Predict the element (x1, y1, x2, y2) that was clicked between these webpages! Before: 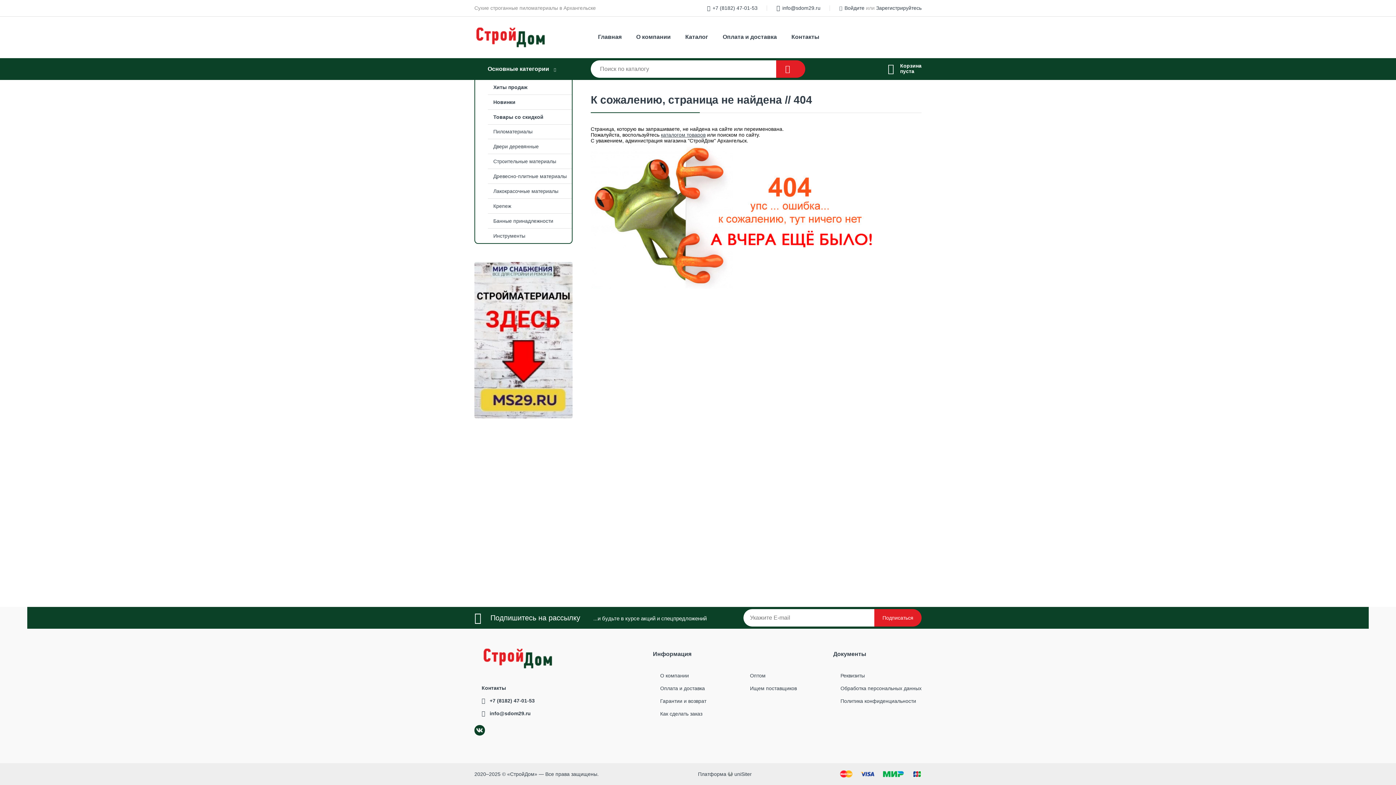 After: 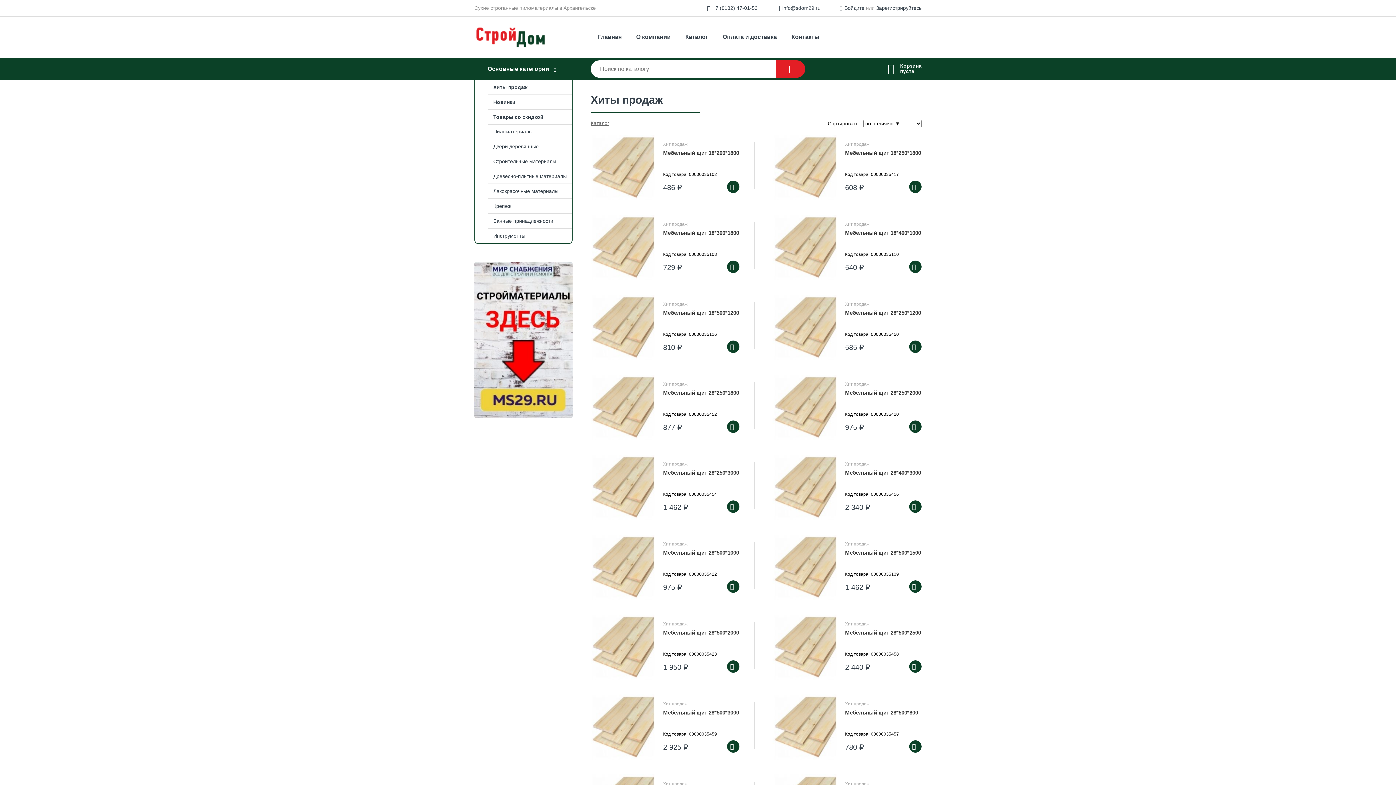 Action: label: Хиты продаж bbox: (482, 80, 579, 94)